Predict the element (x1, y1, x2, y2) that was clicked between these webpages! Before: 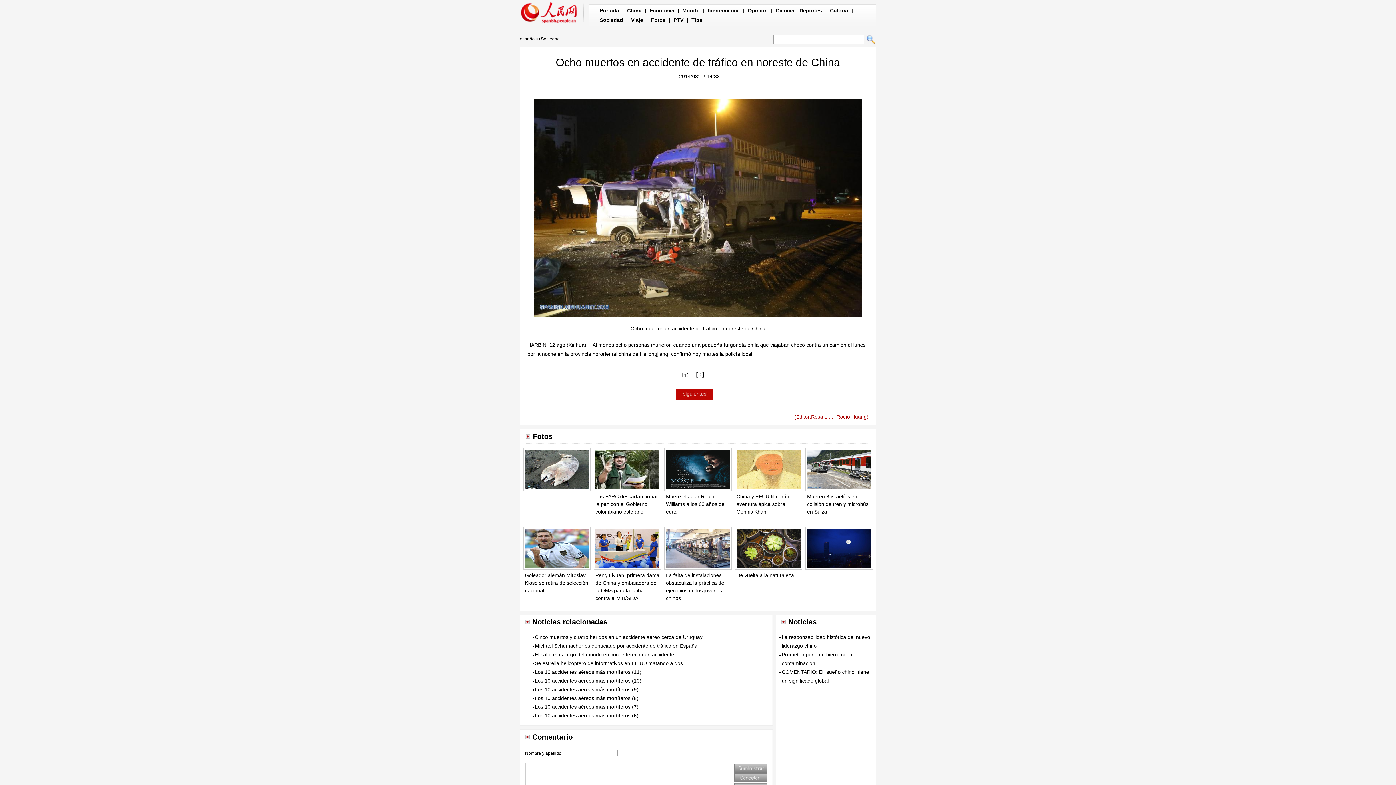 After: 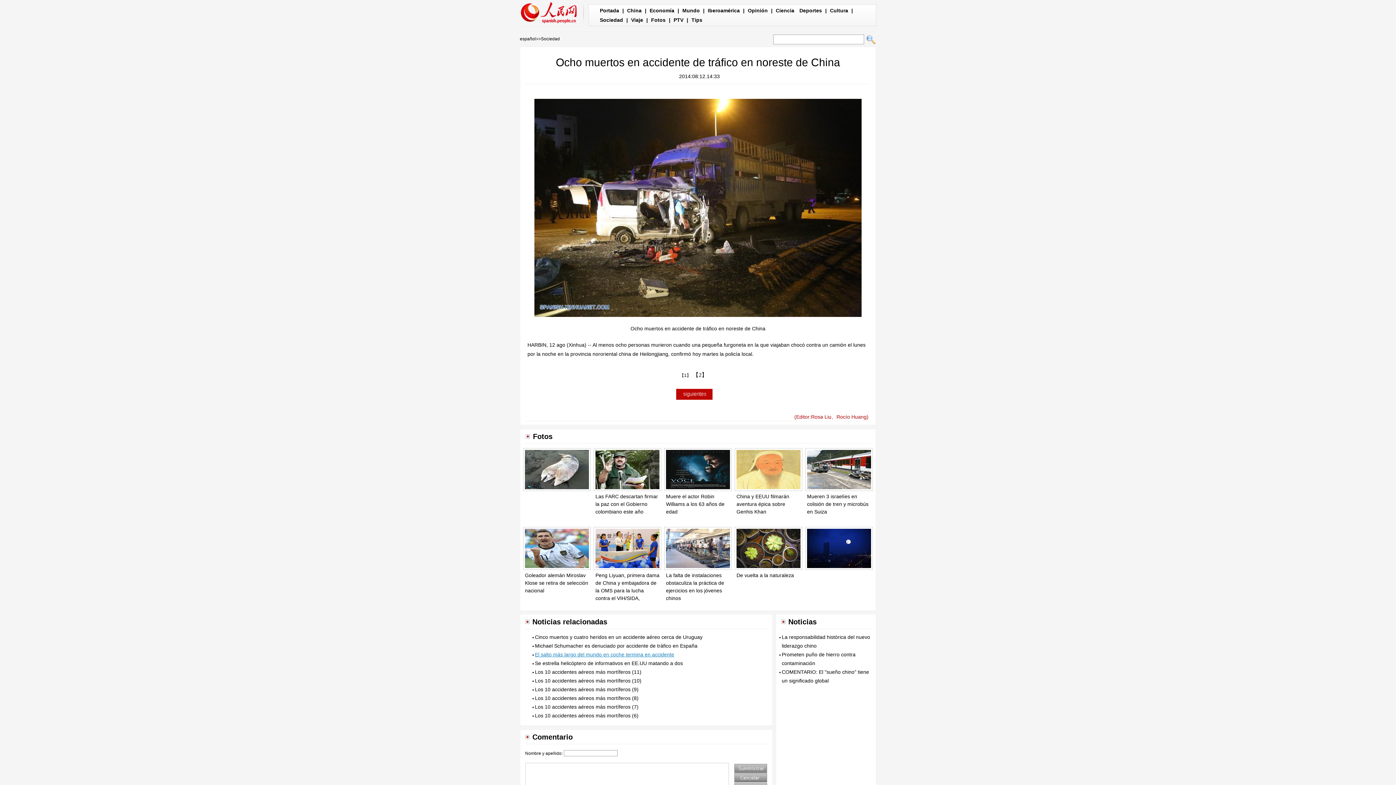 Action: label: El salto más largo del mundo en coche termina en accidente bbox: (535, 652, 674, 657)